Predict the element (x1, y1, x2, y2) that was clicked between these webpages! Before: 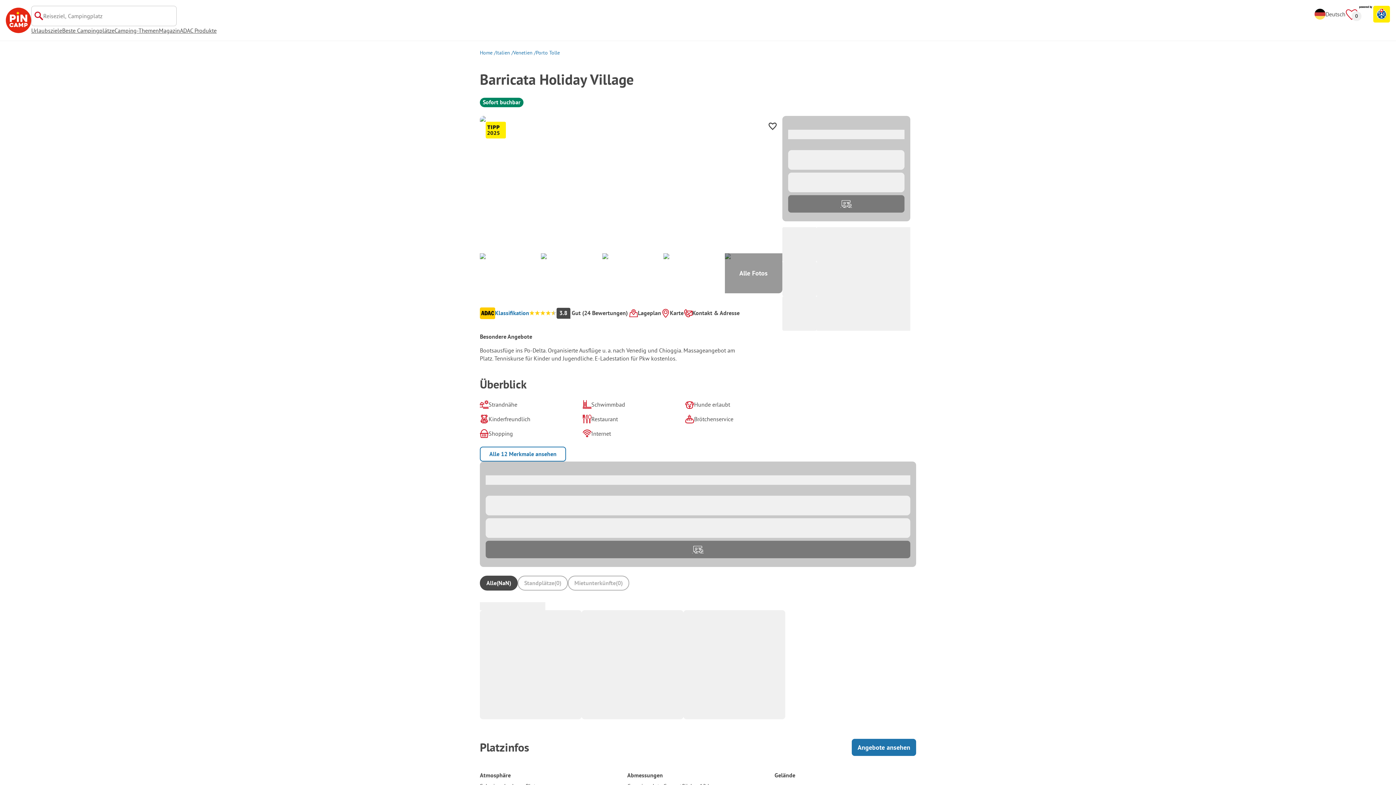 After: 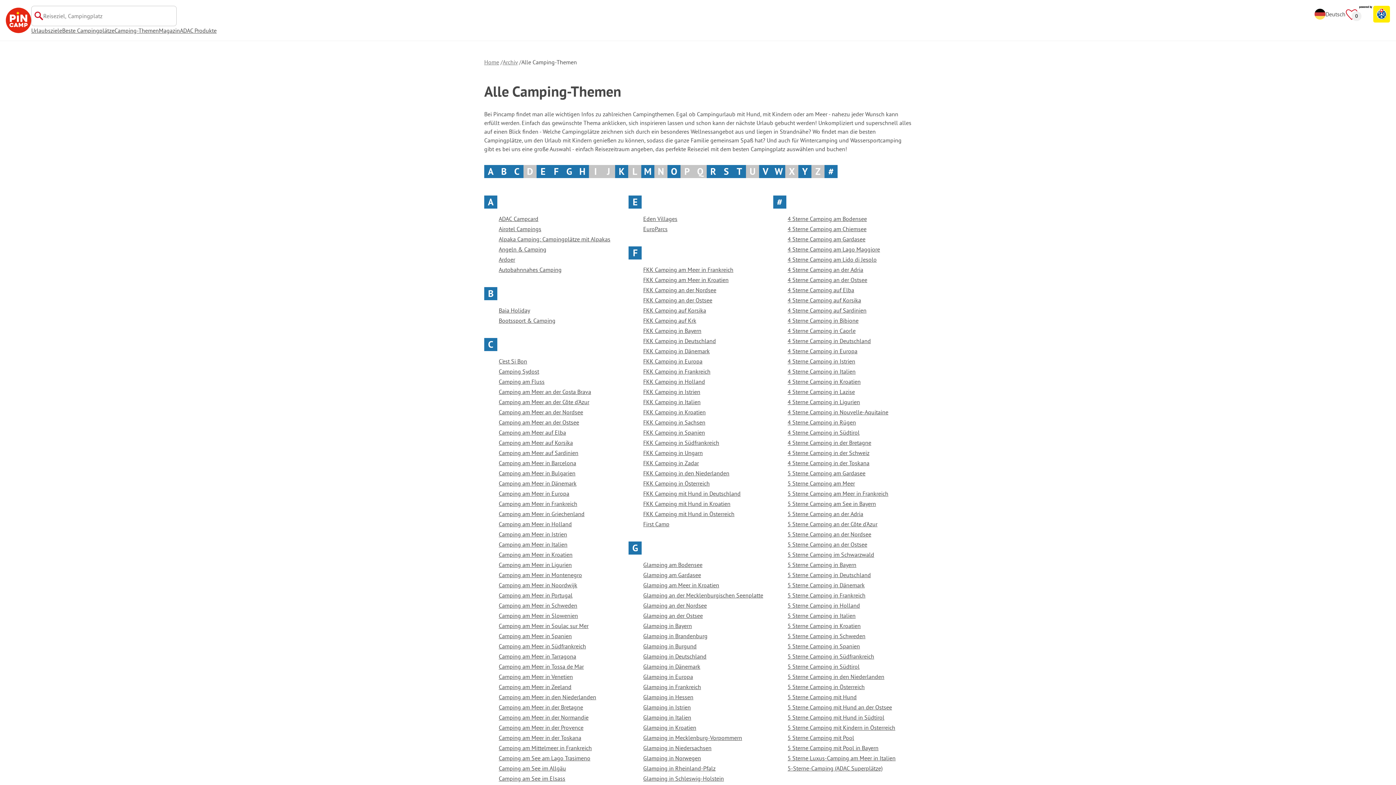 Action: label: Camping-Themen bbox: (114, 26, 158, 34)